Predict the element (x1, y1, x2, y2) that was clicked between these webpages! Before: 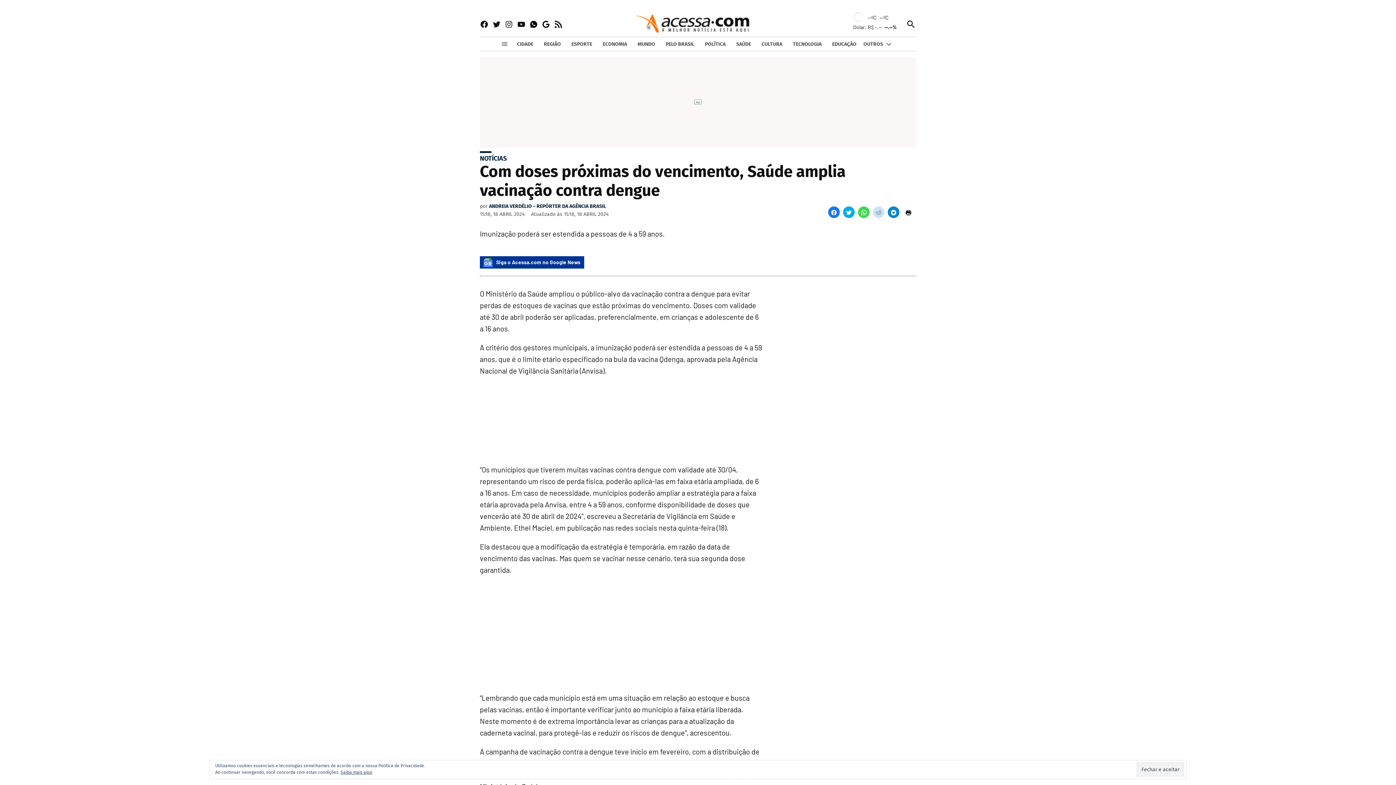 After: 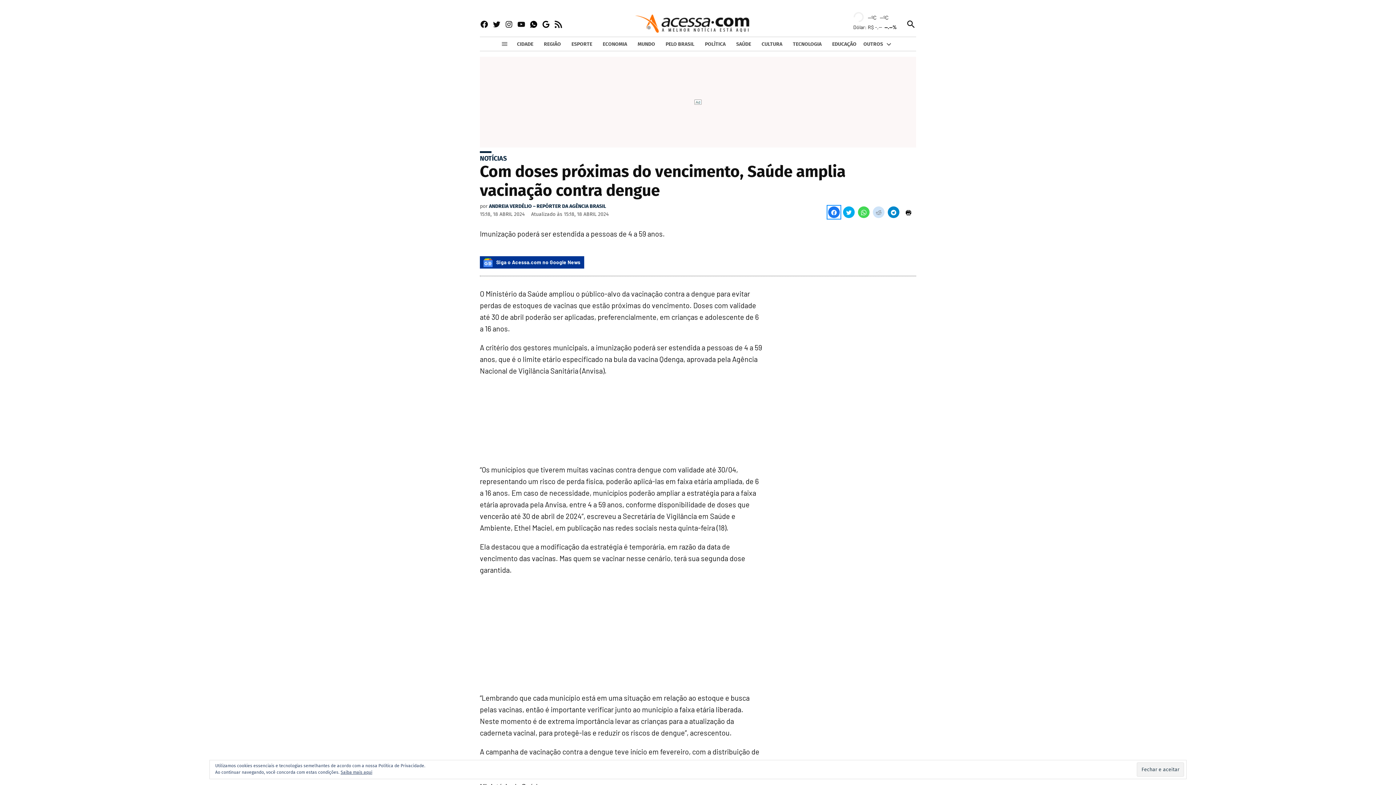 Action: label: Share by facebook bbox: (828, 206, 840, 218)